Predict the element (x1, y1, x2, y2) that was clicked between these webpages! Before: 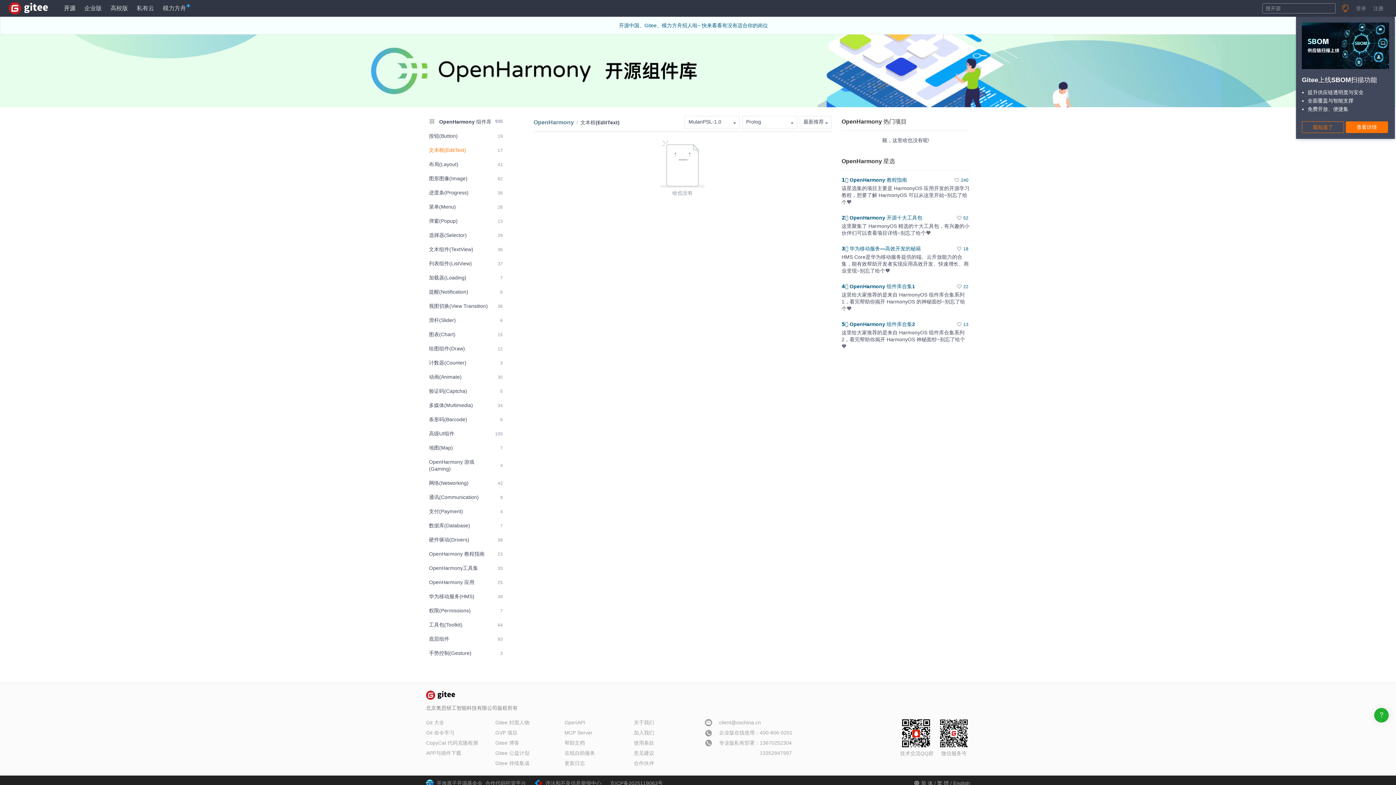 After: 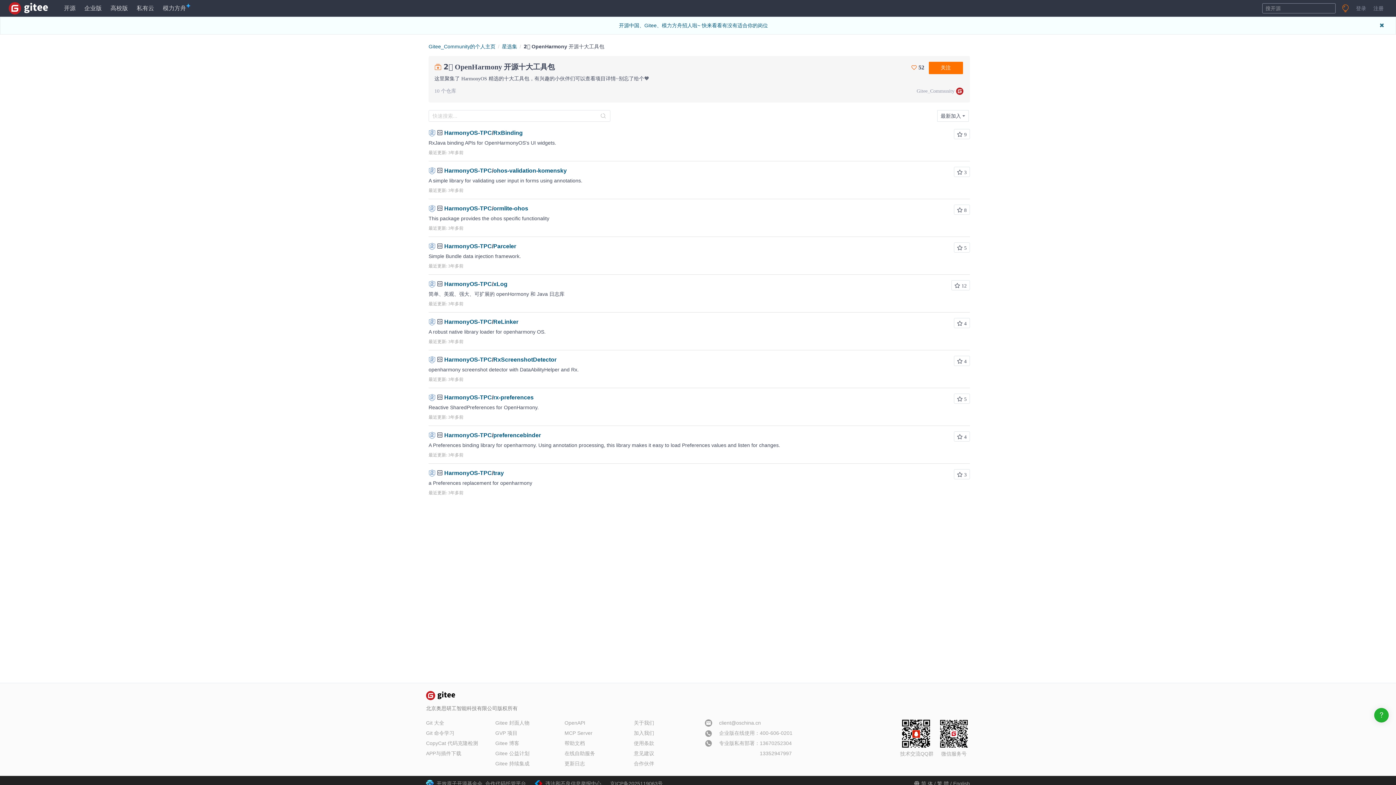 Action: bbox: (955, 215, 970, 222) label: 52